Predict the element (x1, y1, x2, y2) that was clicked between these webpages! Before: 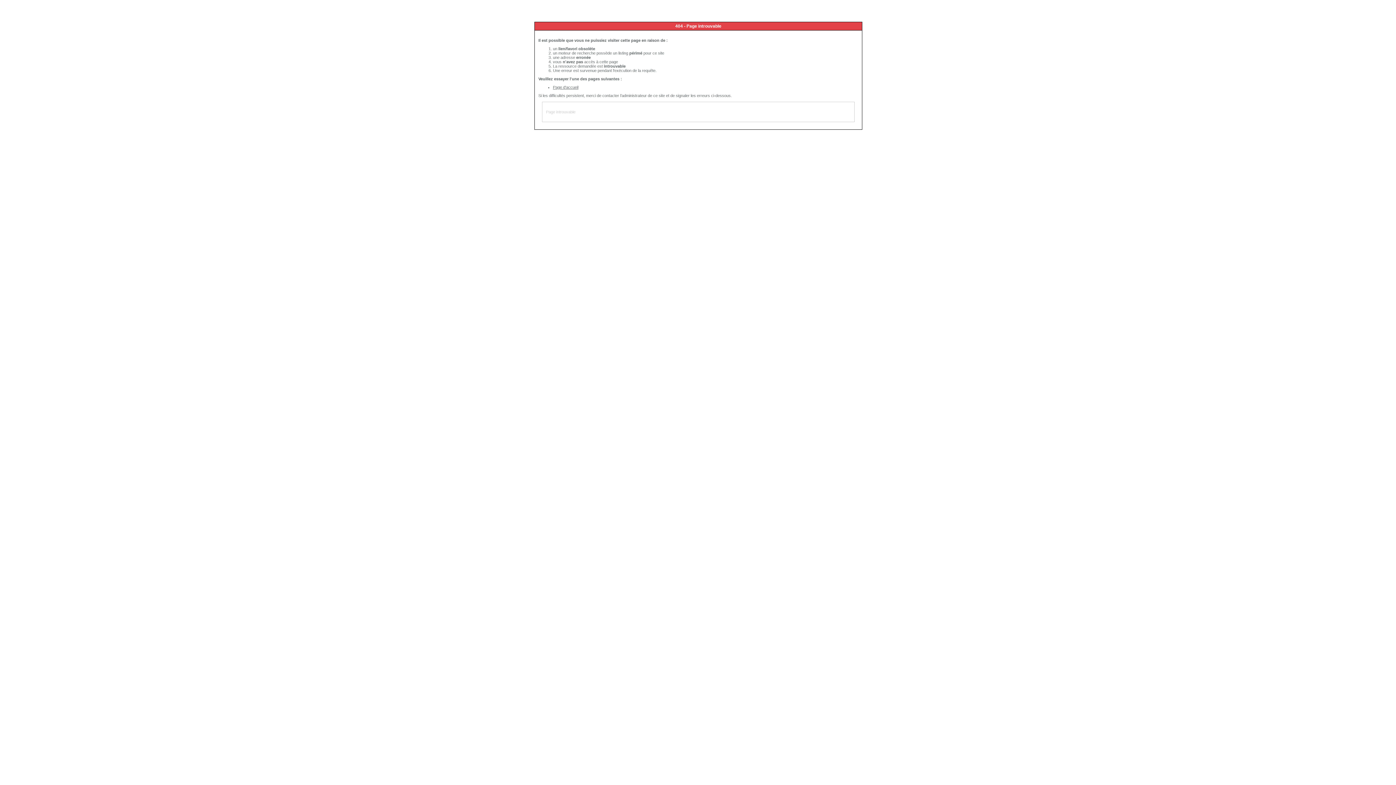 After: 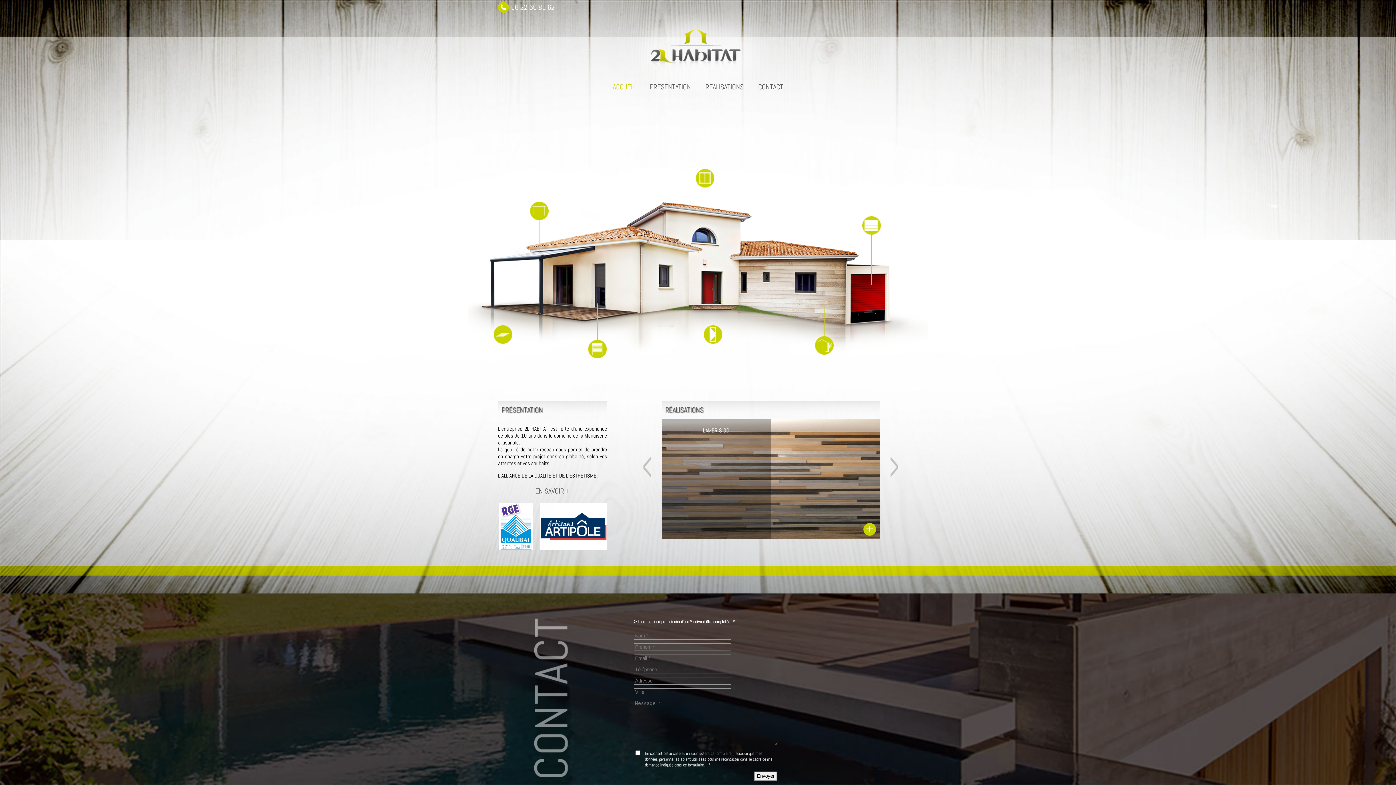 Action: label: Page d'accueil bbox: (553, 85, 578, 89)